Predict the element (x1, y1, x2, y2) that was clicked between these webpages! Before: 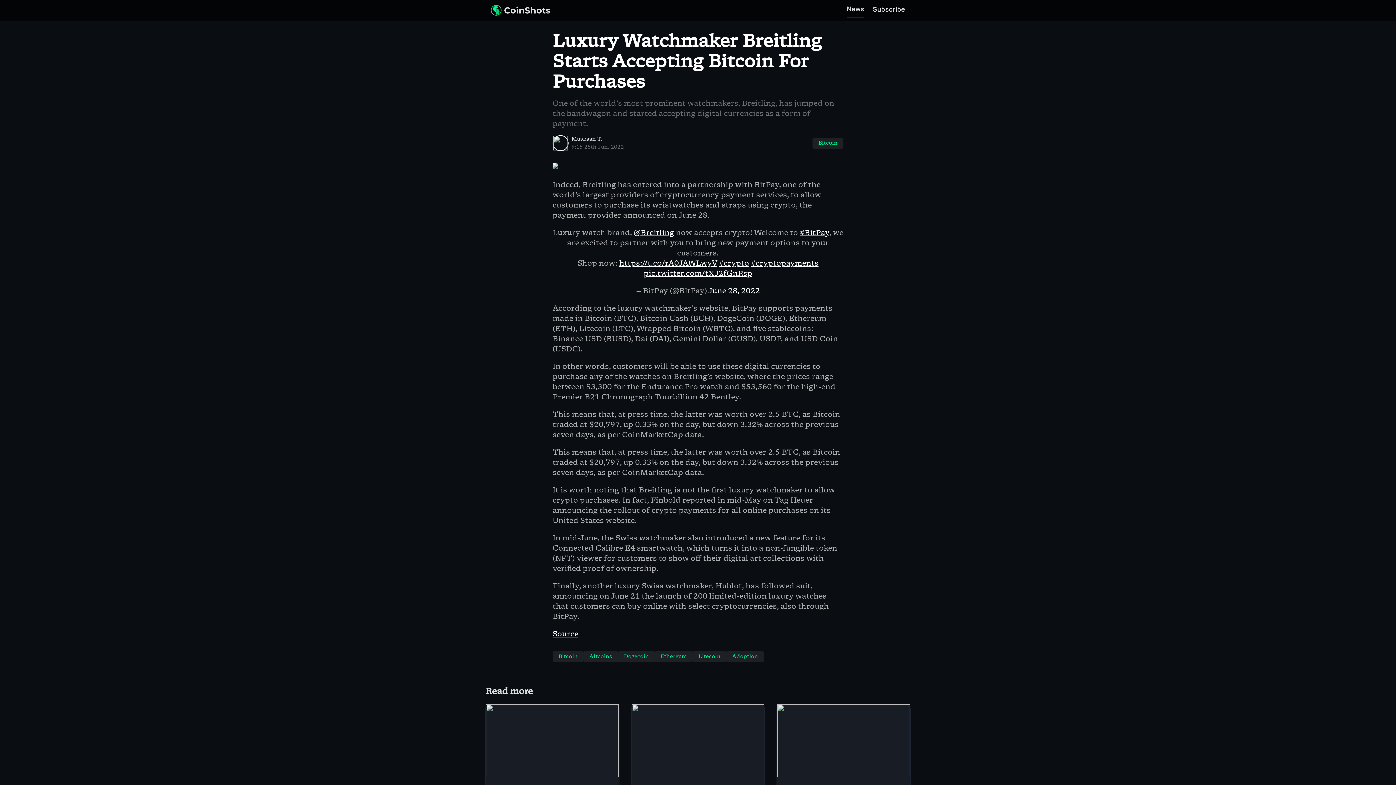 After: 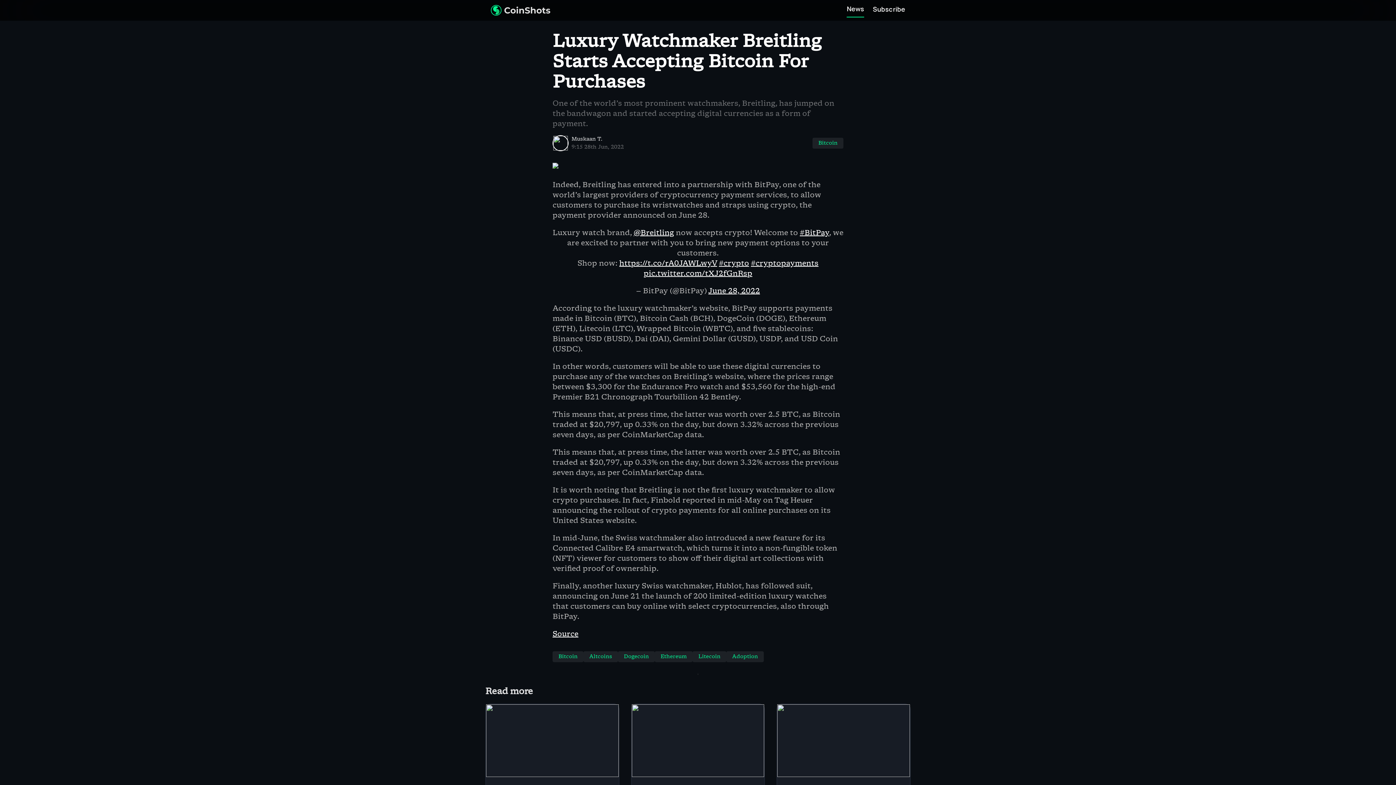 Action: bbox: (800, 229, 829, 237) label: #BitPay